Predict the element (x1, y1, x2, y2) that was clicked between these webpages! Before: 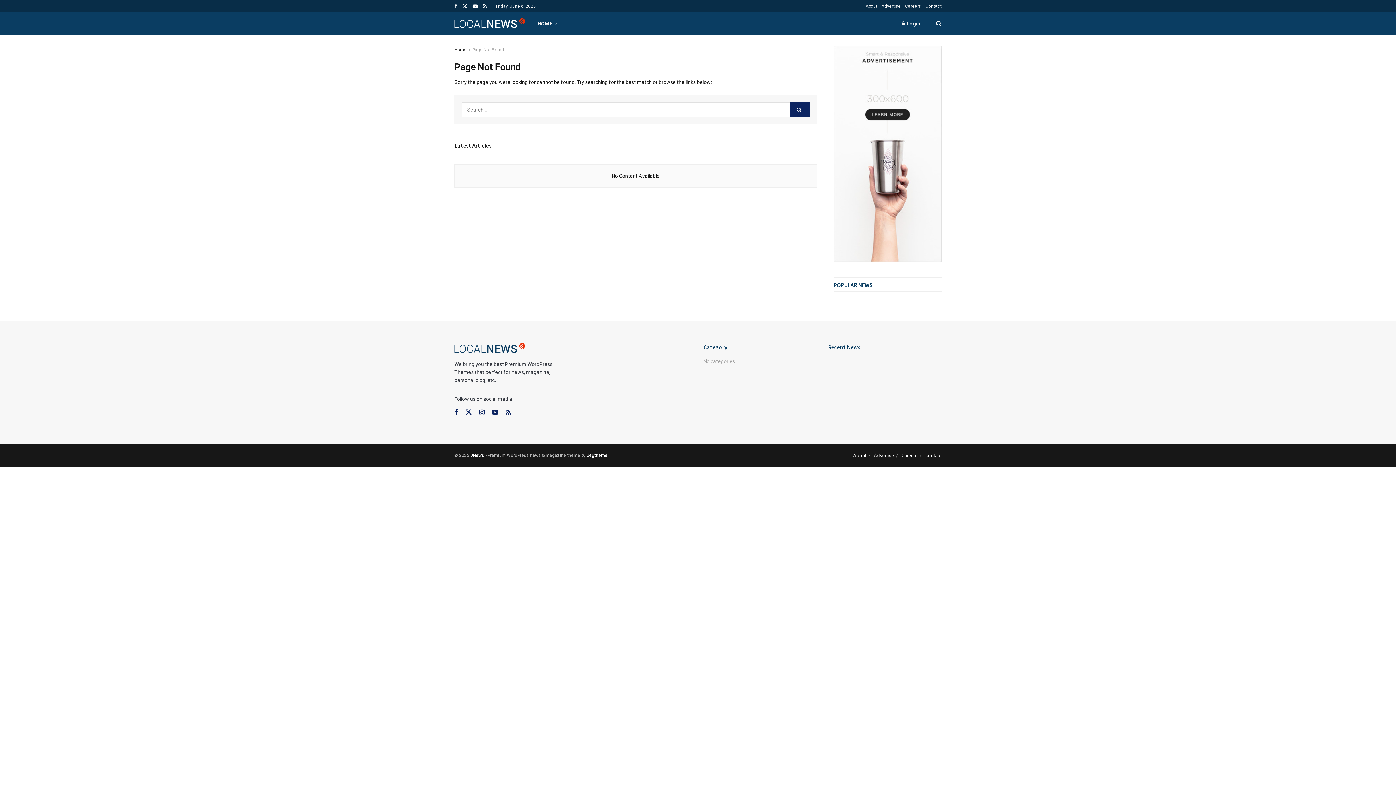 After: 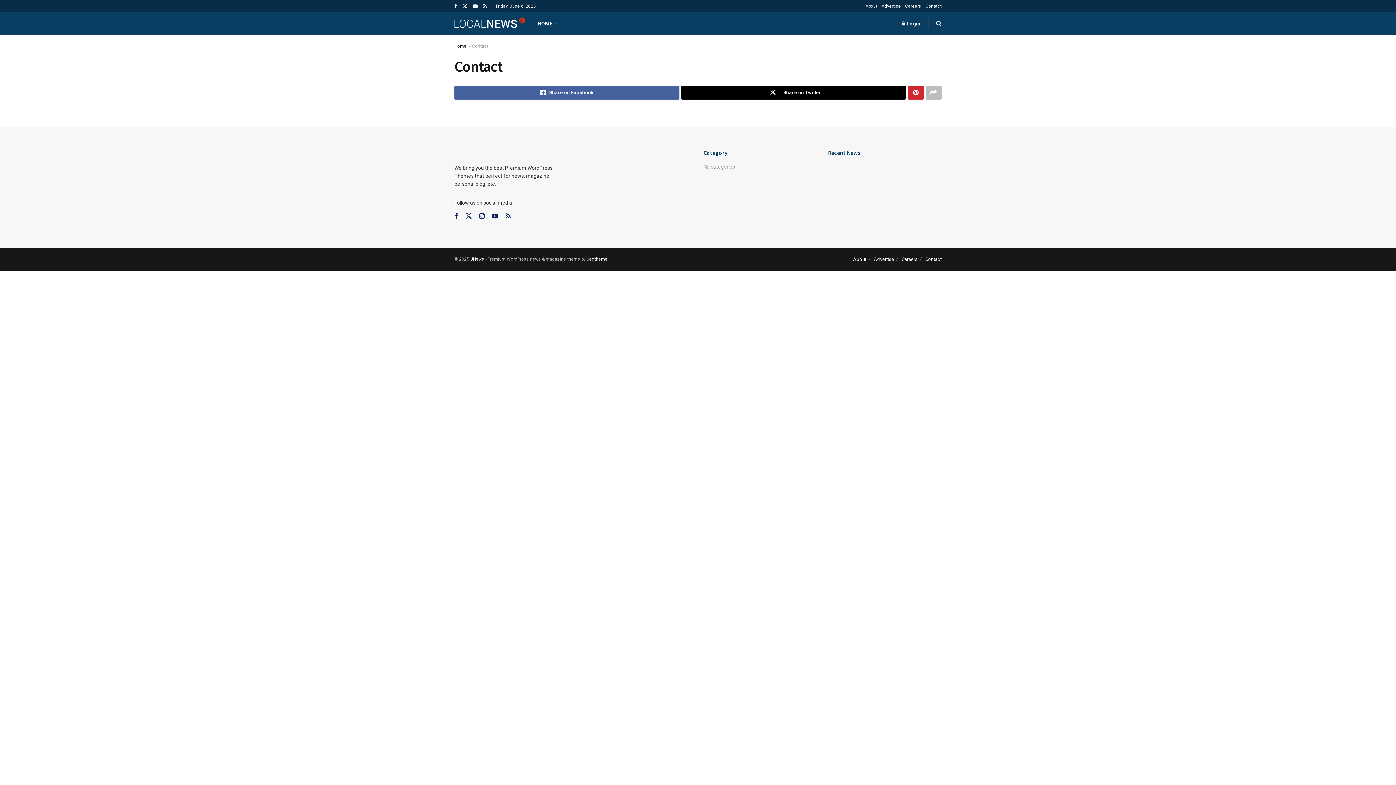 Action: label: Contact bbox: (925, 0, 941, 12)